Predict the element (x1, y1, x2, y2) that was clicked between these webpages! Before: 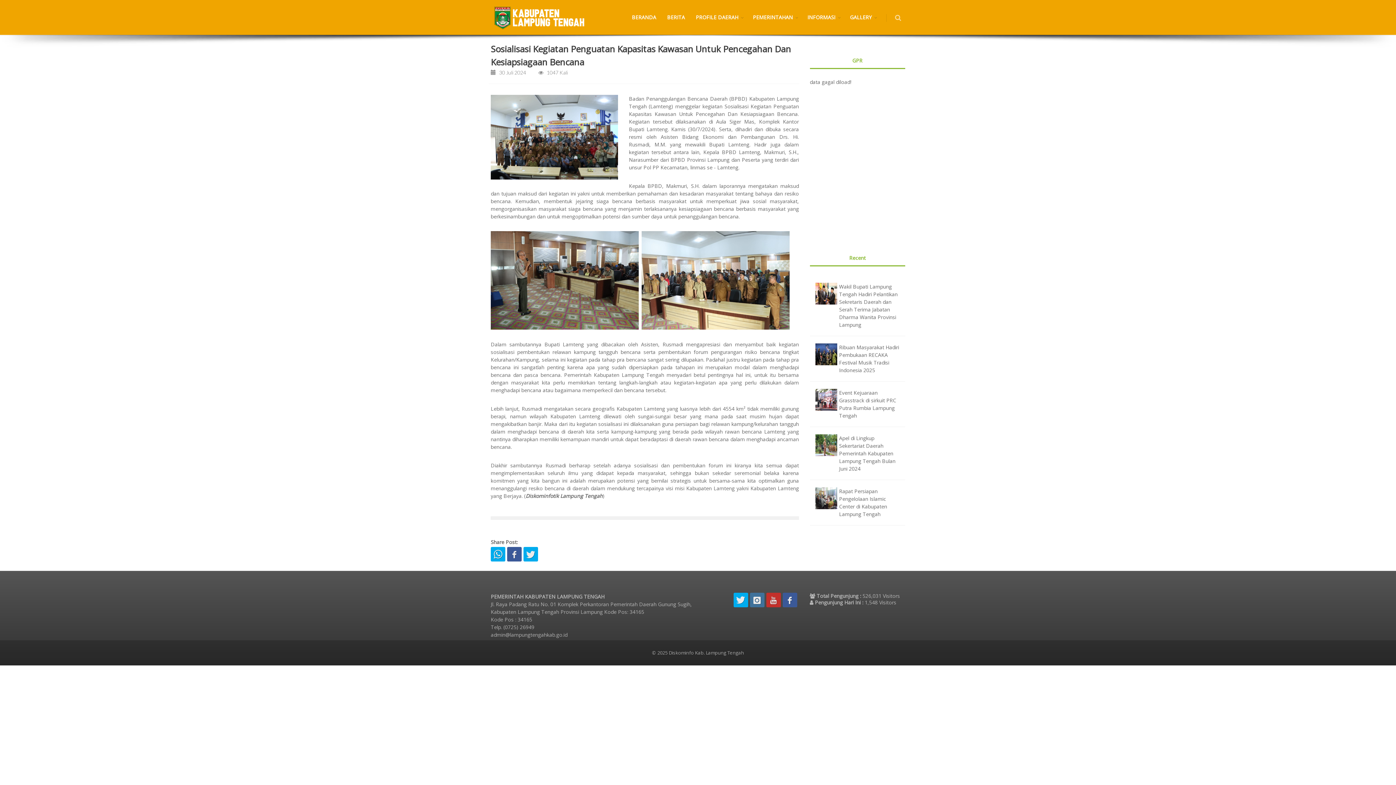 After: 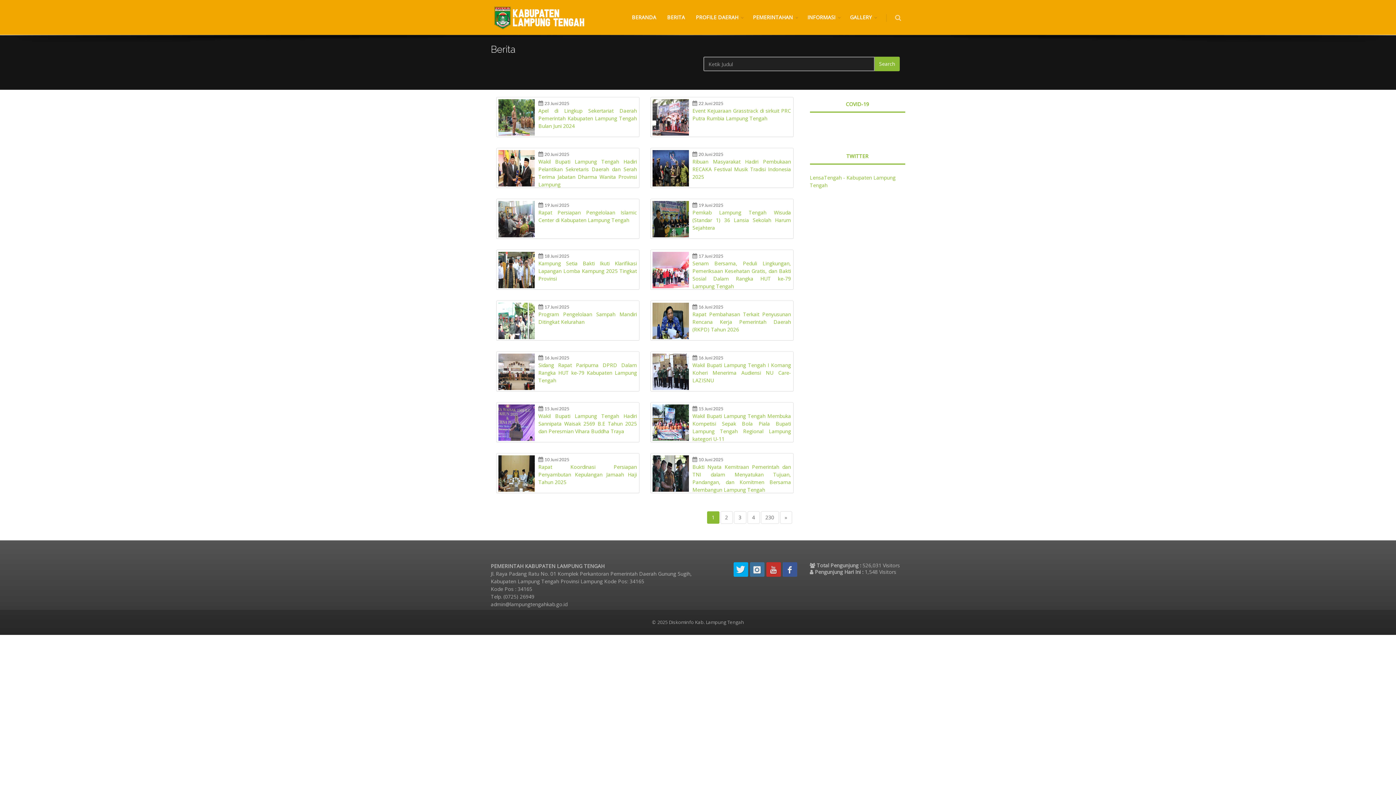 Action: label: BERITA bbox: (661, 0, 690, 34)